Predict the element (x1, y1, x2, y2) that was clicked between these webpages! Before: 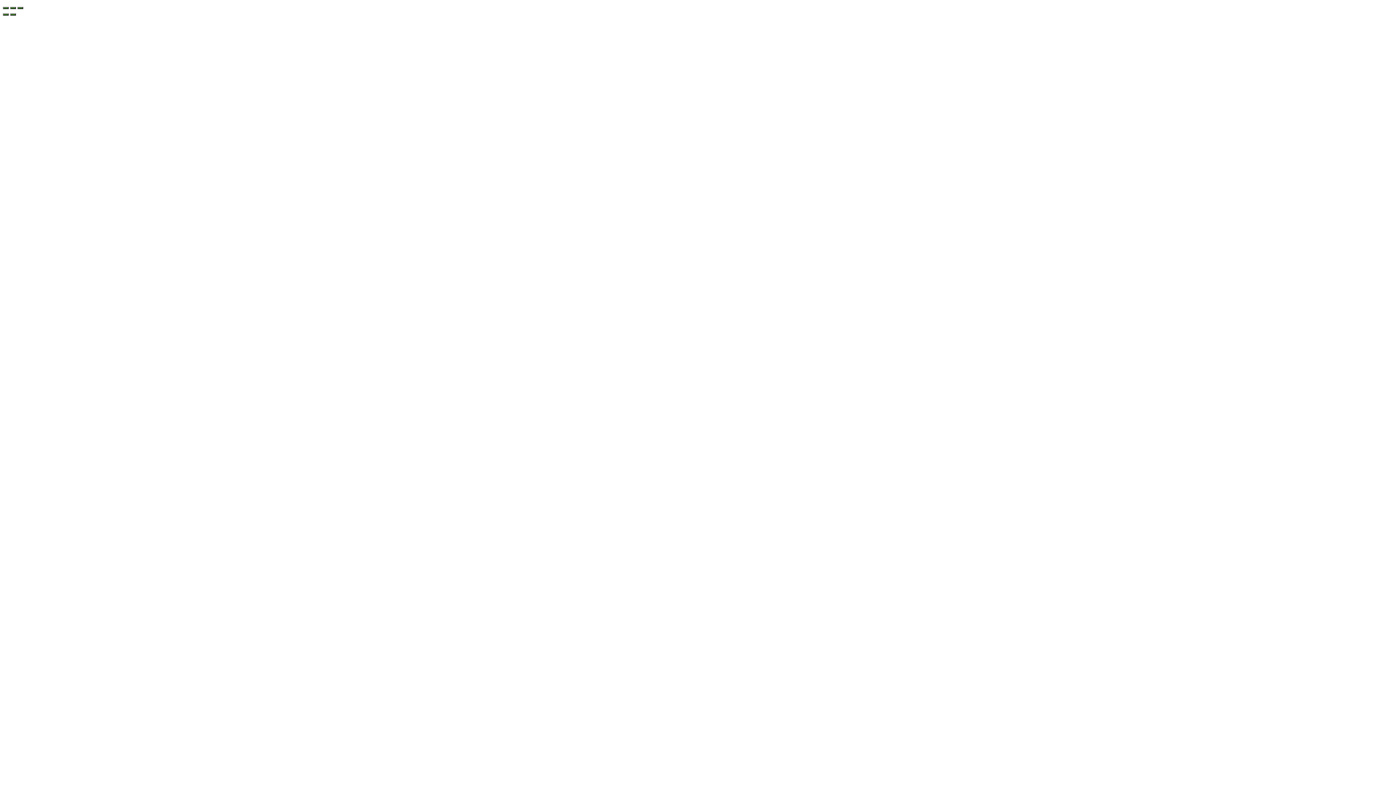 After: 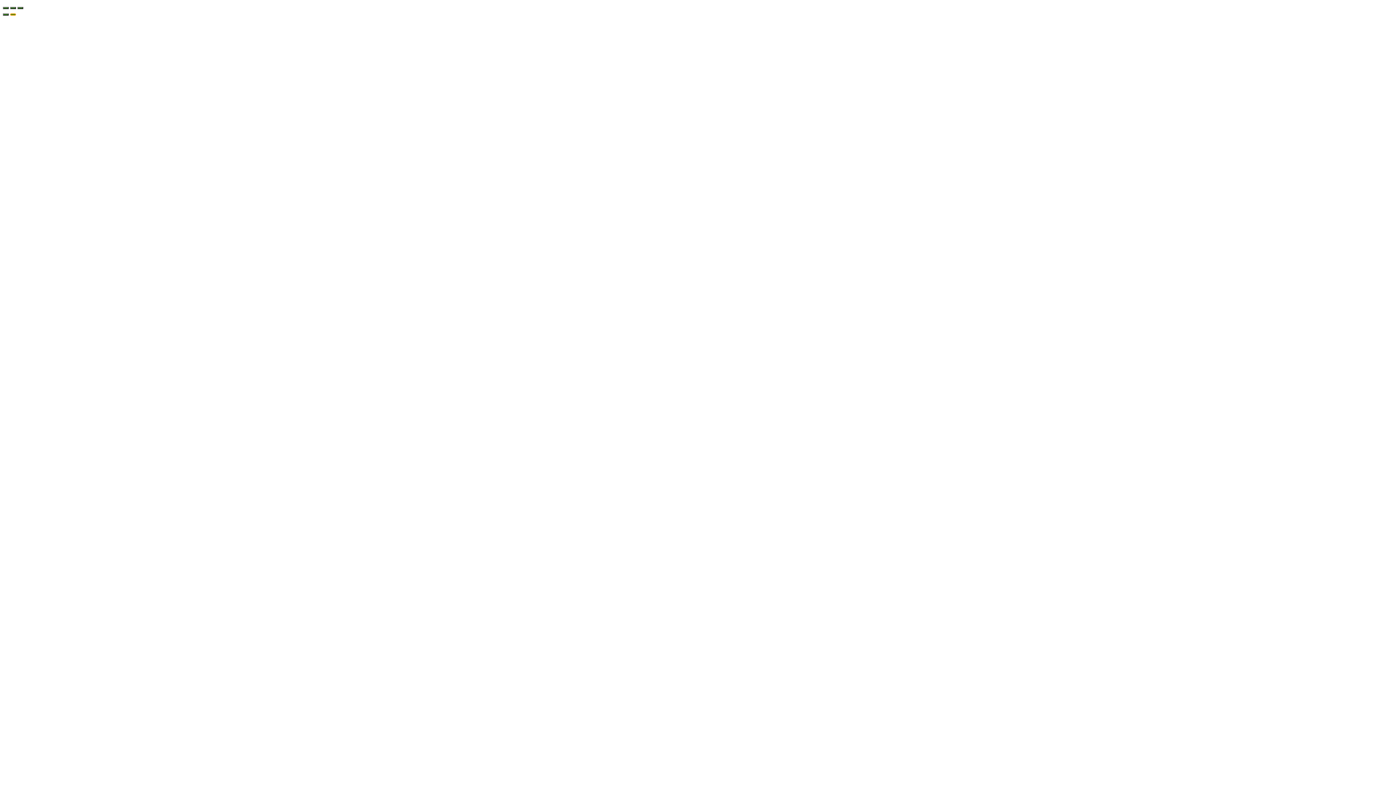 Action: bbox: (10, 13, 16, 15)